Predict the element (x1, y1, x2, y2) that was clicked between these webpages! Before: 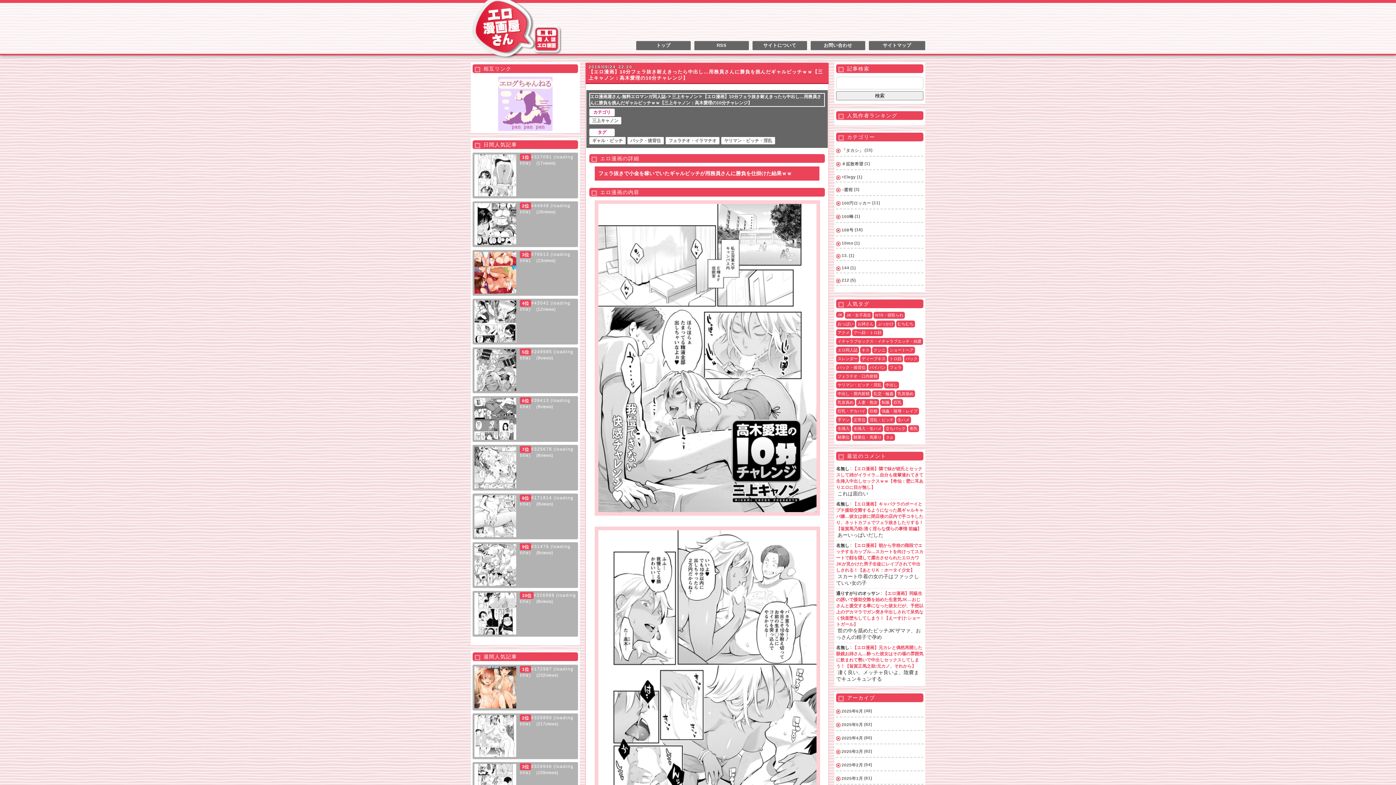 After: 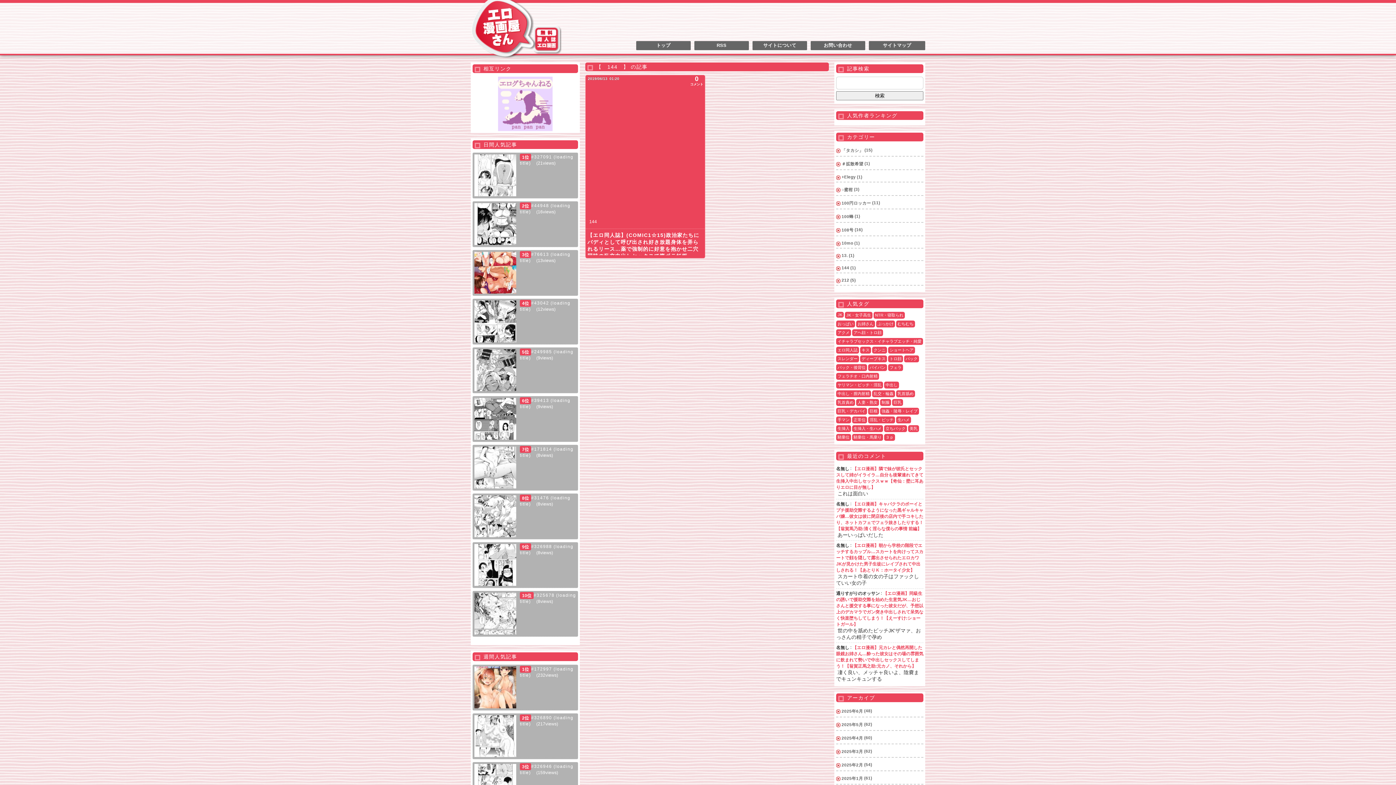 Action: label: 144 bbox: (841, 265, 849, 270)